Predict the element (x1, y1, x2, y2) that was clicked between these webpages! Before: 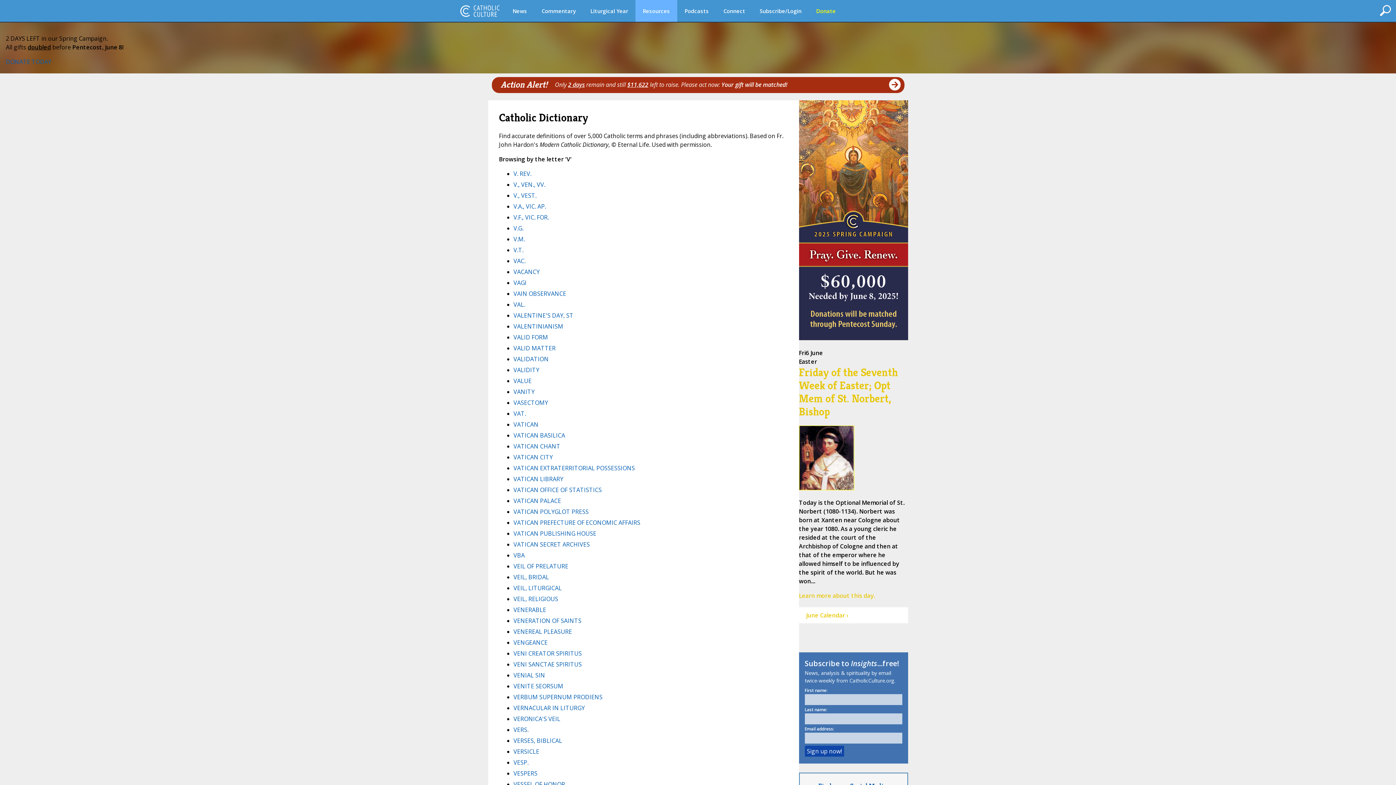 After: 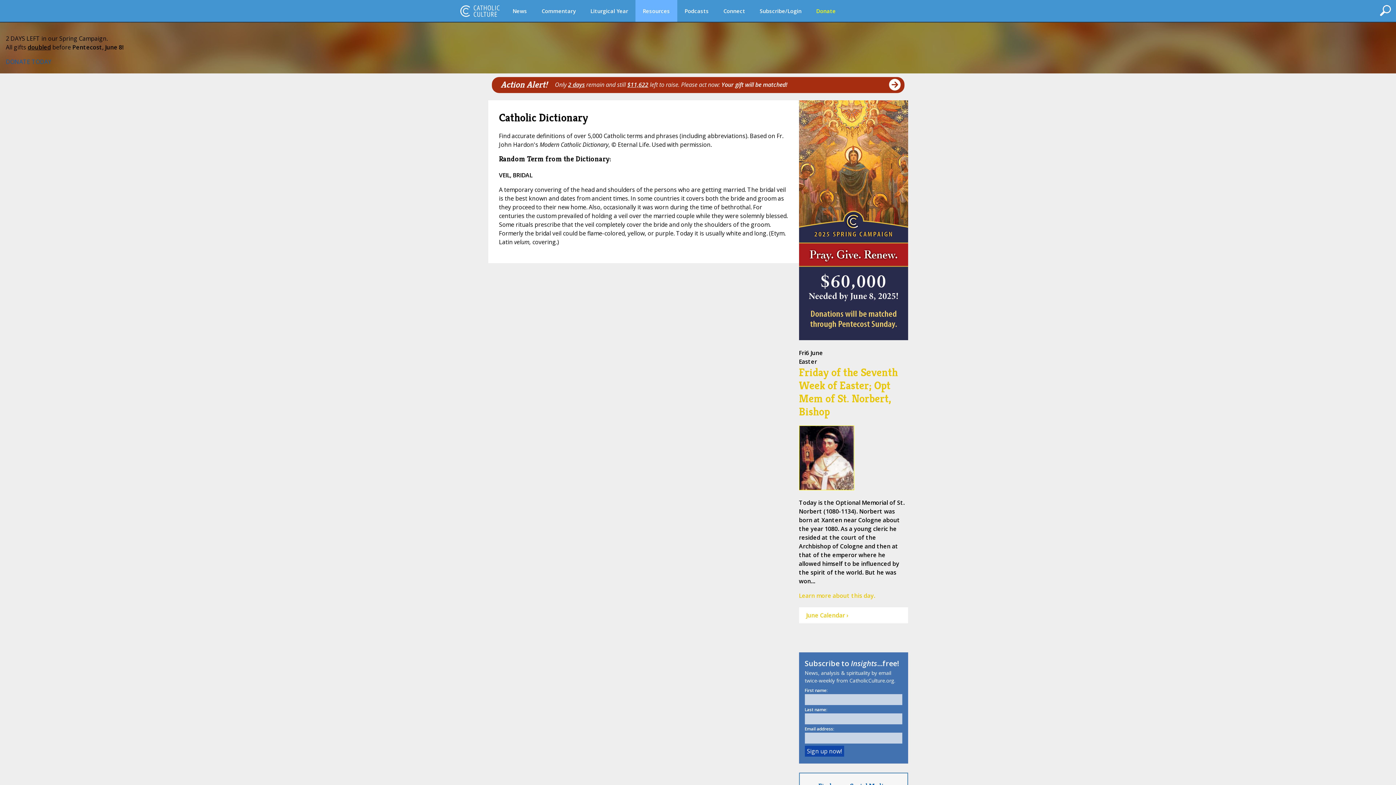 Action: bbox: (513, 573, 549, 581) label: VEIL, BRIDAL